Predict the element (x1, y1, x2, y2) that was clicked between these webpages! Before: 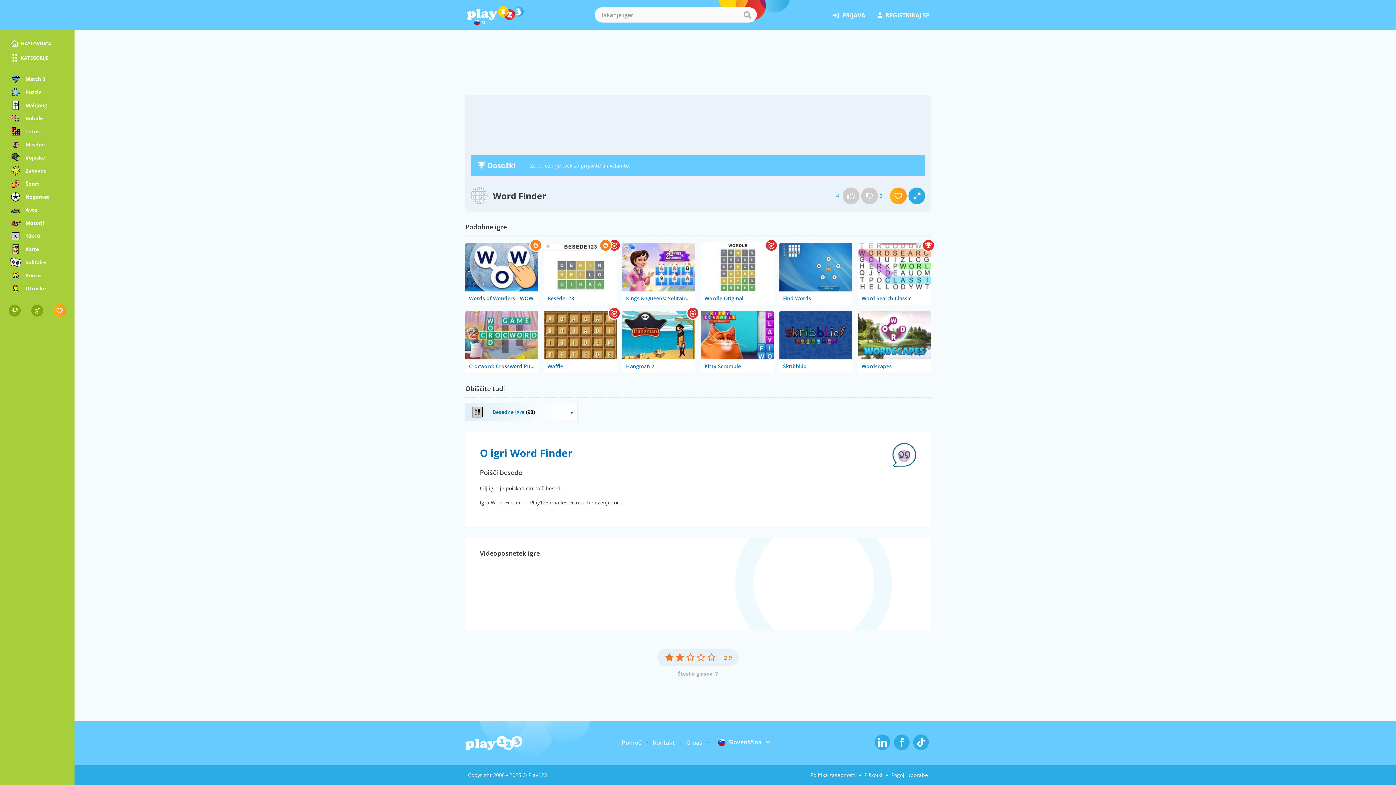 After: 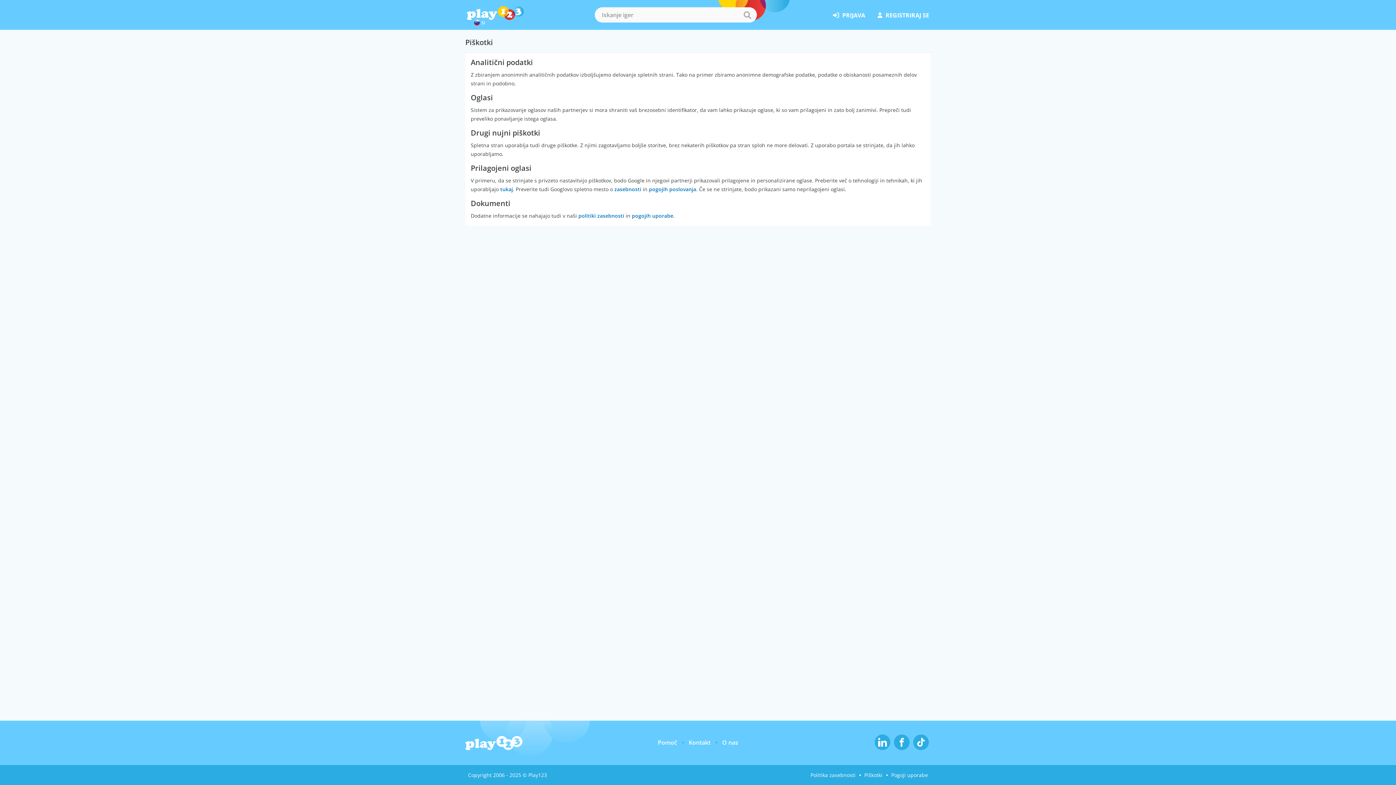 Action: bbox: (864, 772, 882, 778) label: Piškotki